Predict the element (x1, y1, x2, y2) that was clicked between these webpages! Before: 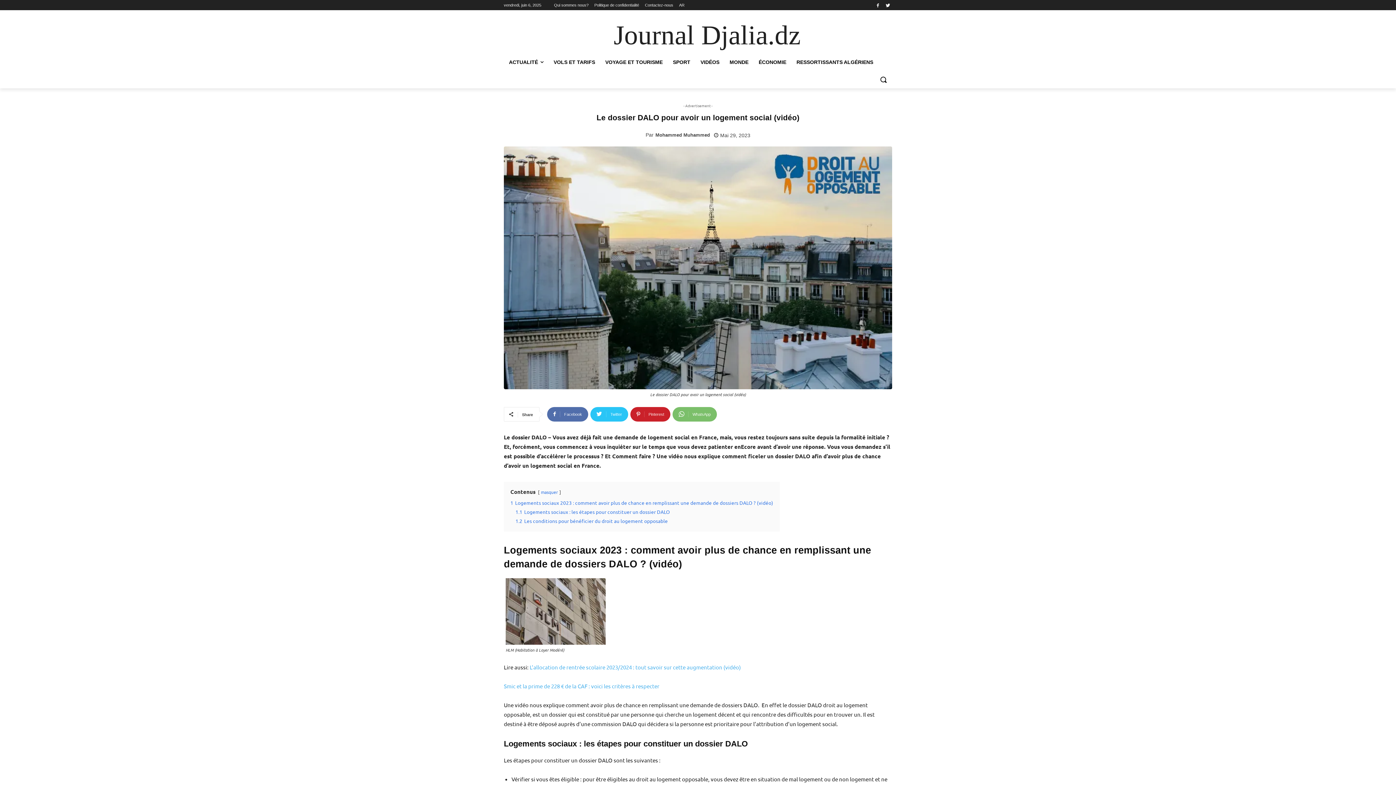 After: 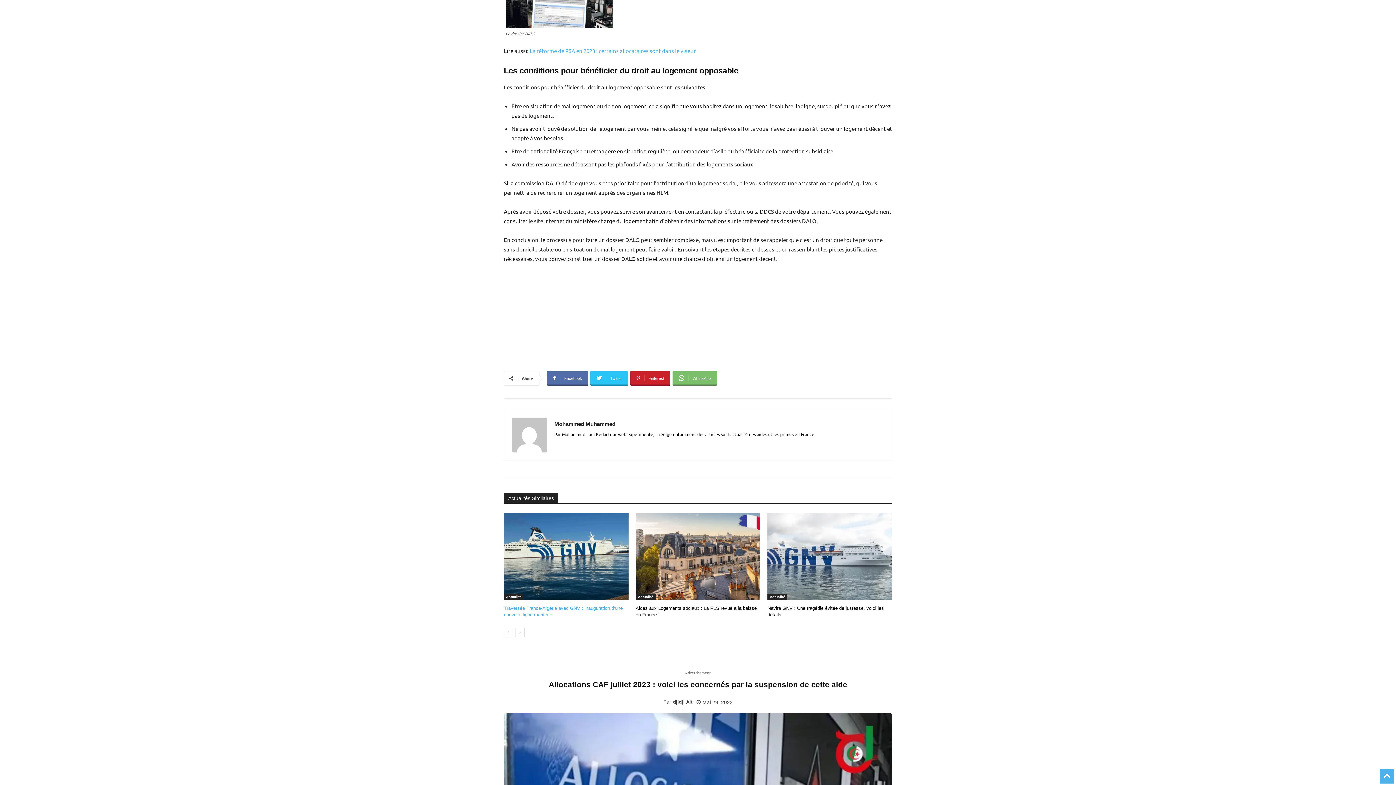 Action: bbox: (515, 517, 668, 524) label: 1.2 Les conditions pour bénéficier du droit au logement opposable